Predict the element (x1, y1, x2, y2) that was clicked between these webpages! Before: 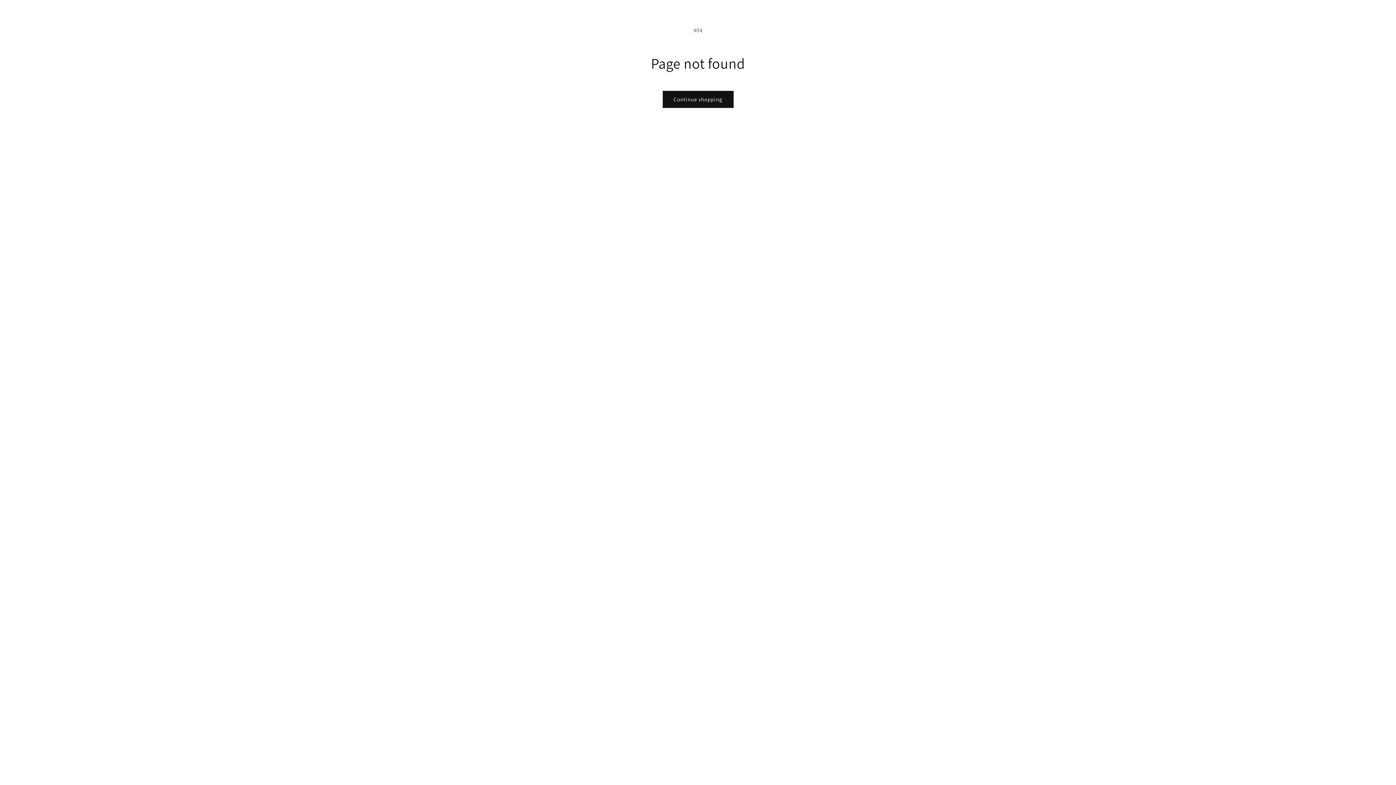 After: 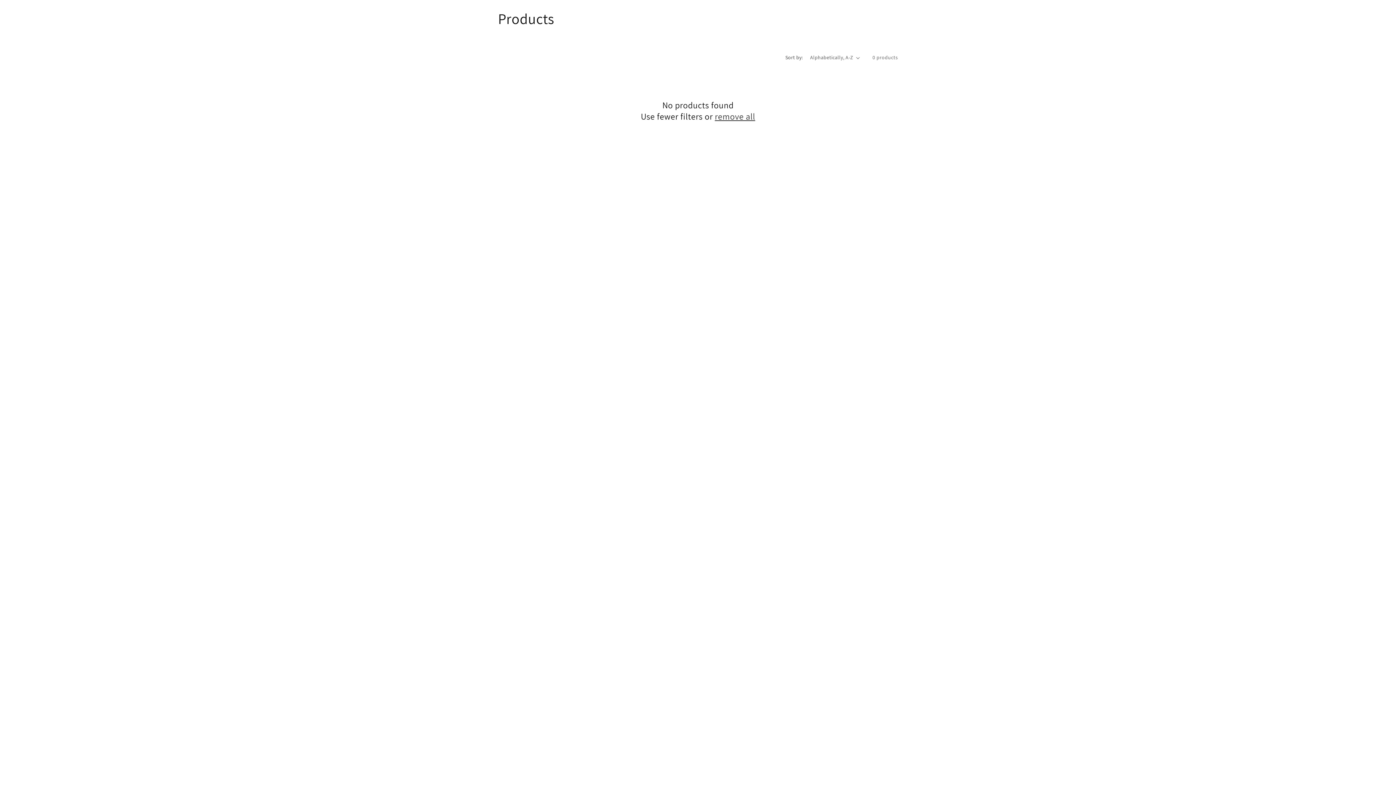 Action: bbox: (662, 90, 733, 108) label: Continue shopping